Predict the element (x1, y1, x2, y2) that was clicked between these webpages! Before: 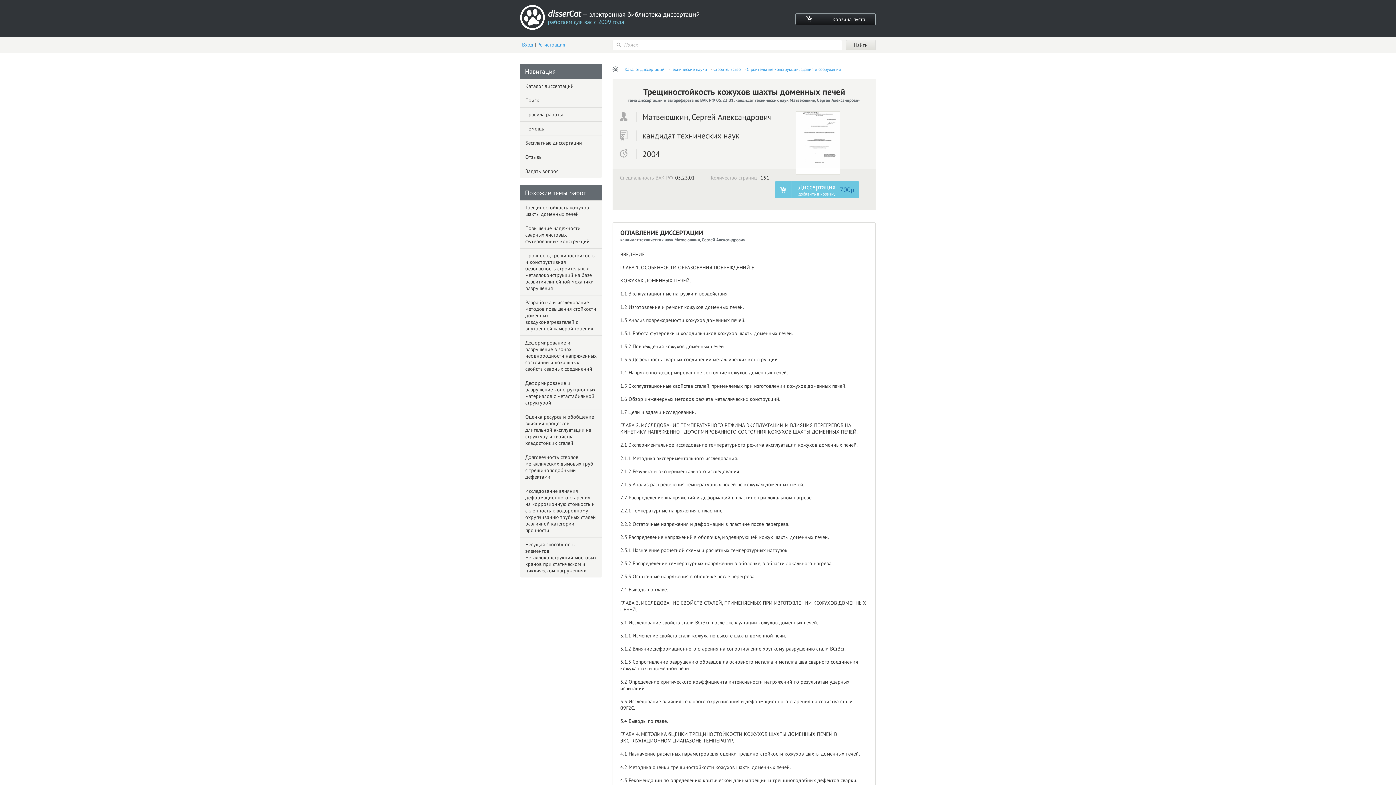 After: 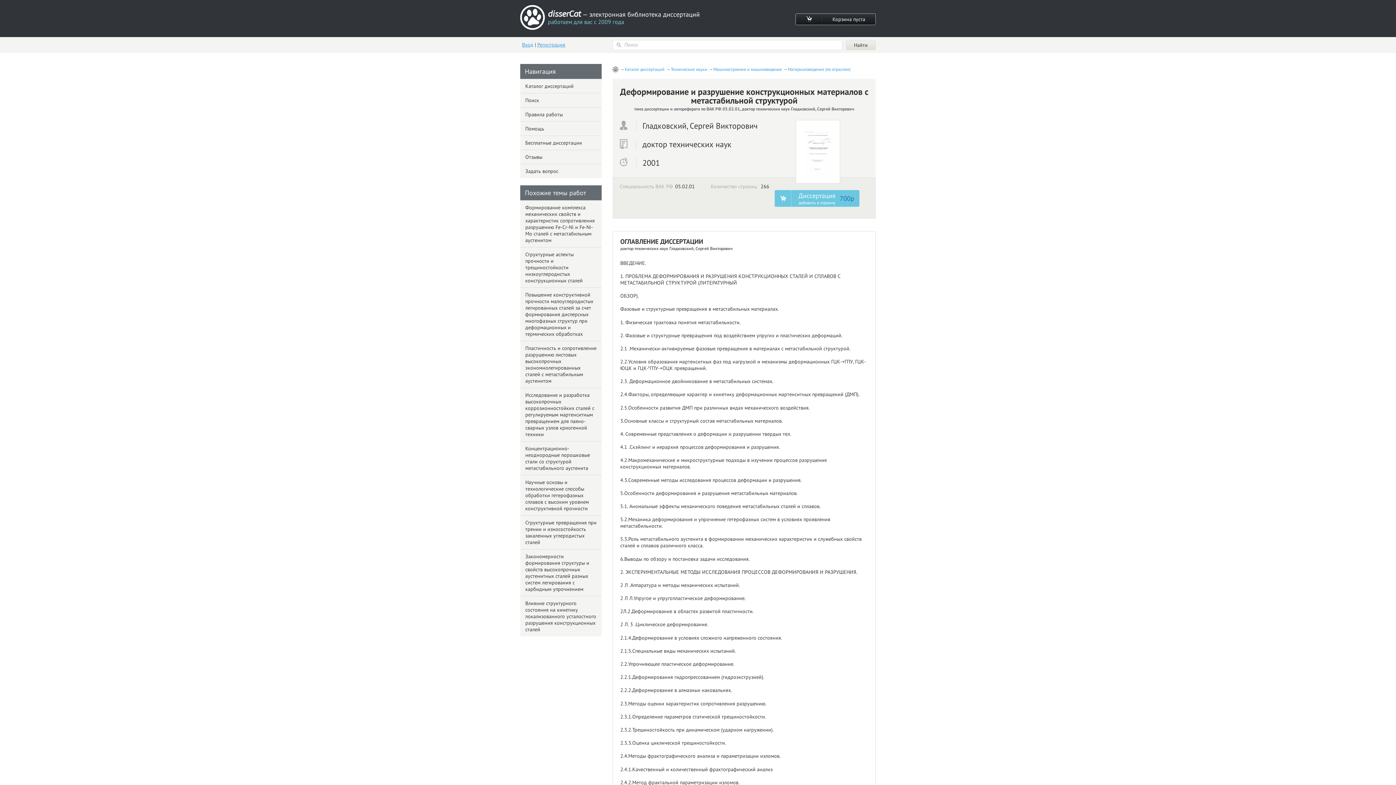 Action: bbox: (520, 376, 601, 409) label: Деформирование и разрушение конструкционных материалов с метастабильной структурой